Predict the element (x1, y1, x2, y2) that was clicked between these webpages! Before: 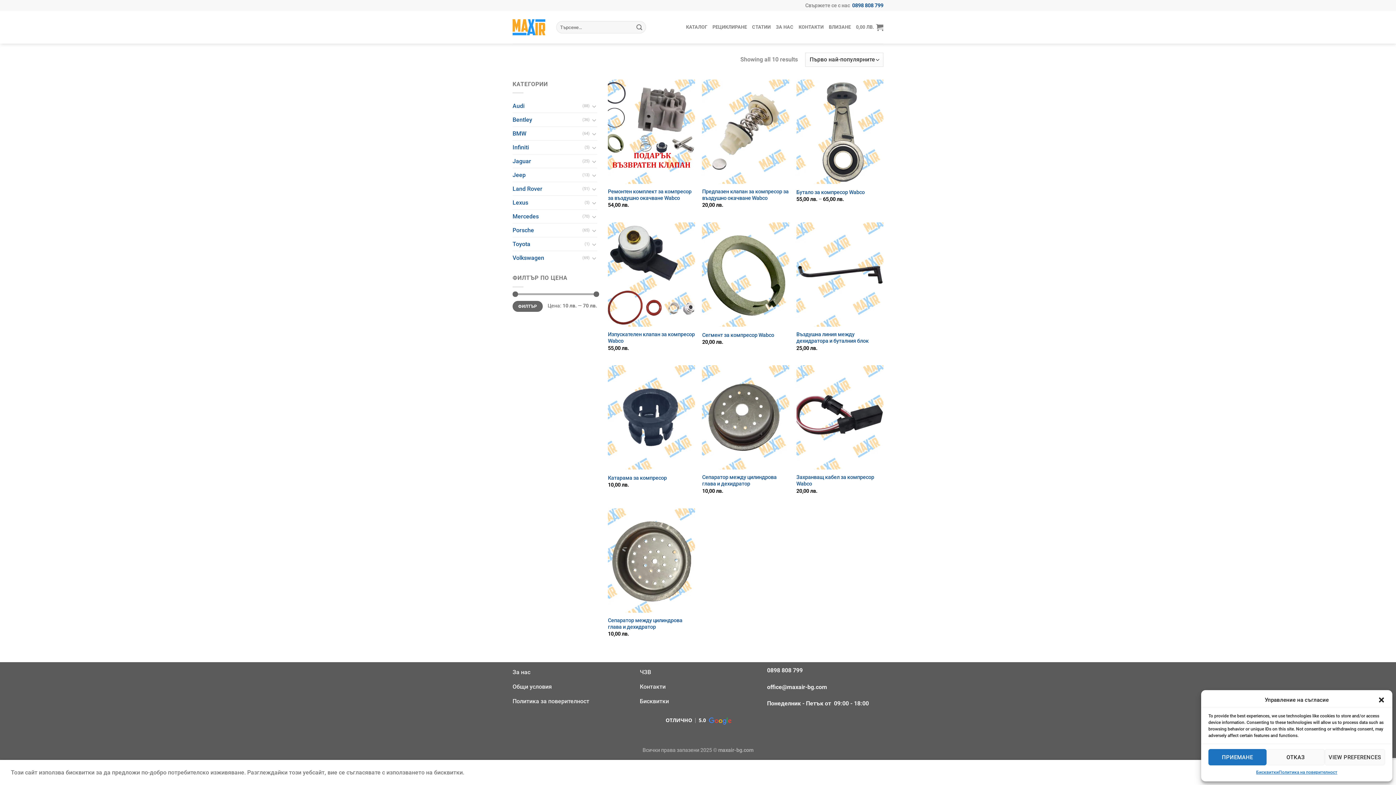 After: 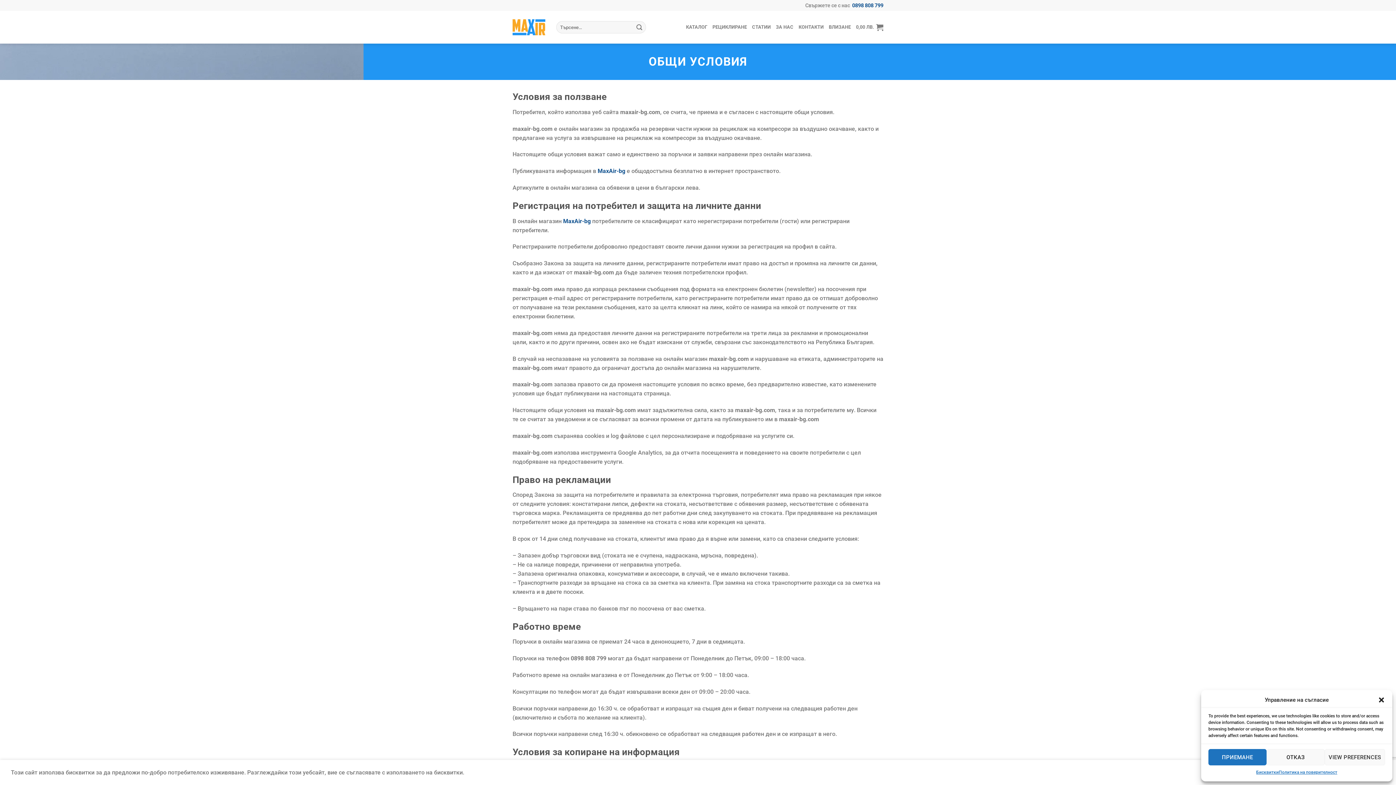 Action: bbox: (512, 680, 629, 695) label: Общи условия